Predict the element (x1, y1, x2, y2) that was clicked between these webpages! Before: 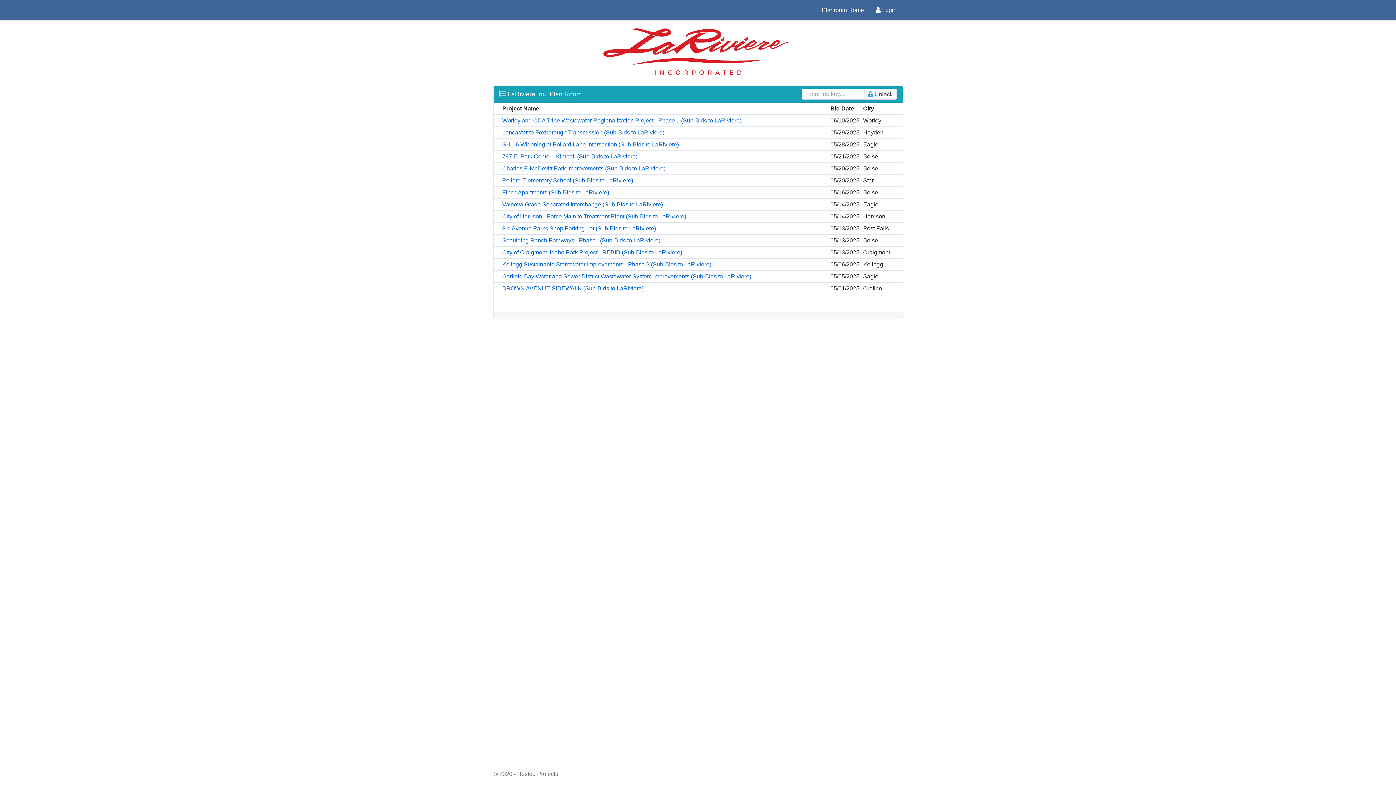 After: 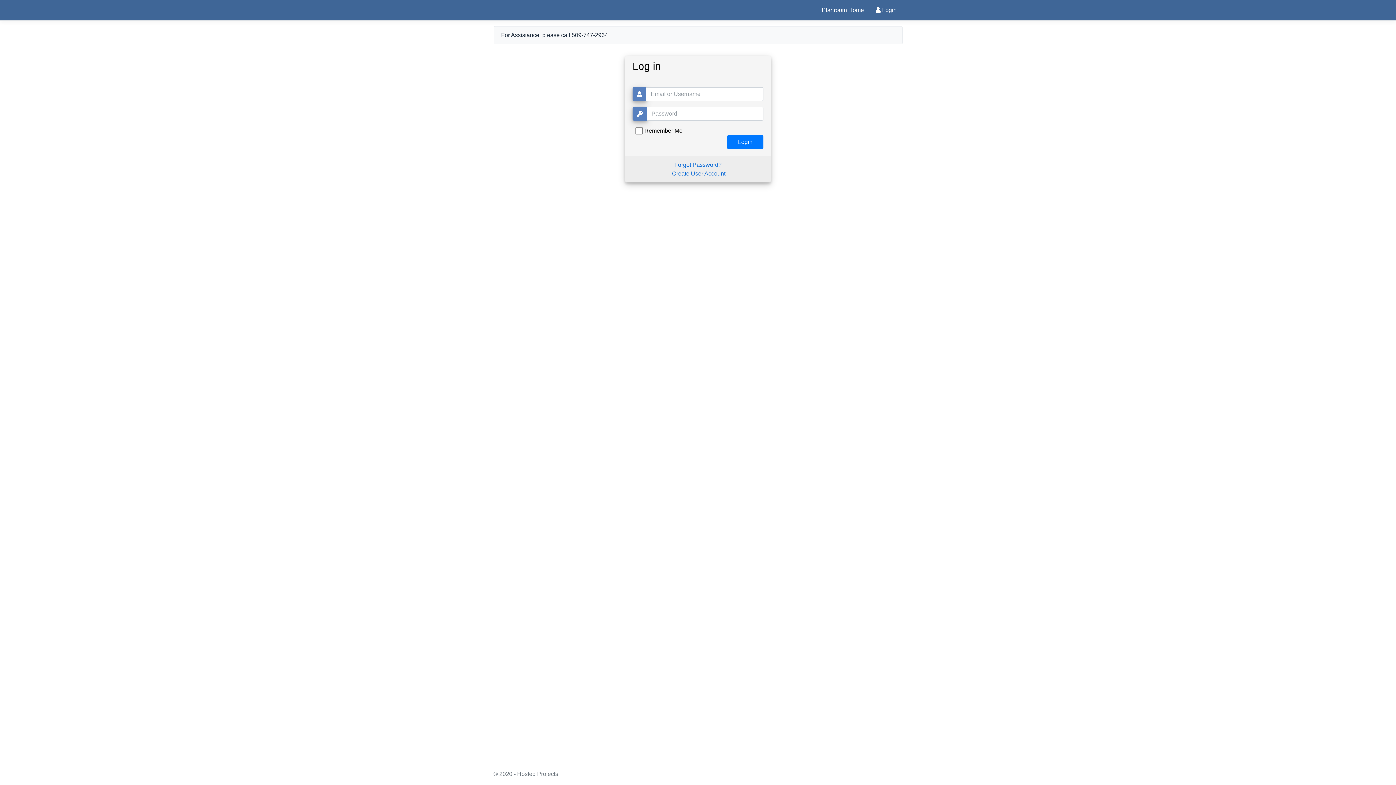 Action: label: Garfield Bay Water and Sewer District Wastewater System Improvements (Sub-Bids to LaRiviere) bbox: (502, 273, 751, 279)